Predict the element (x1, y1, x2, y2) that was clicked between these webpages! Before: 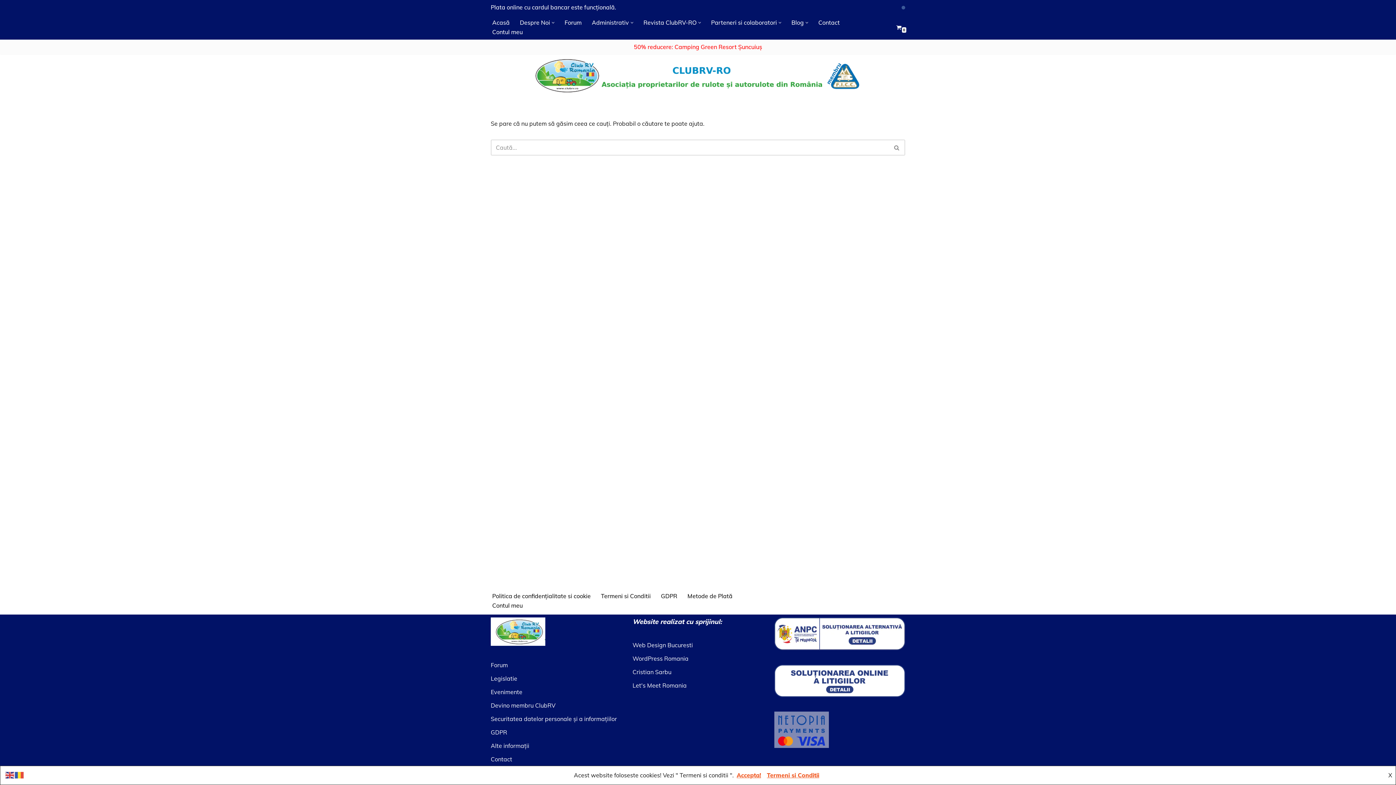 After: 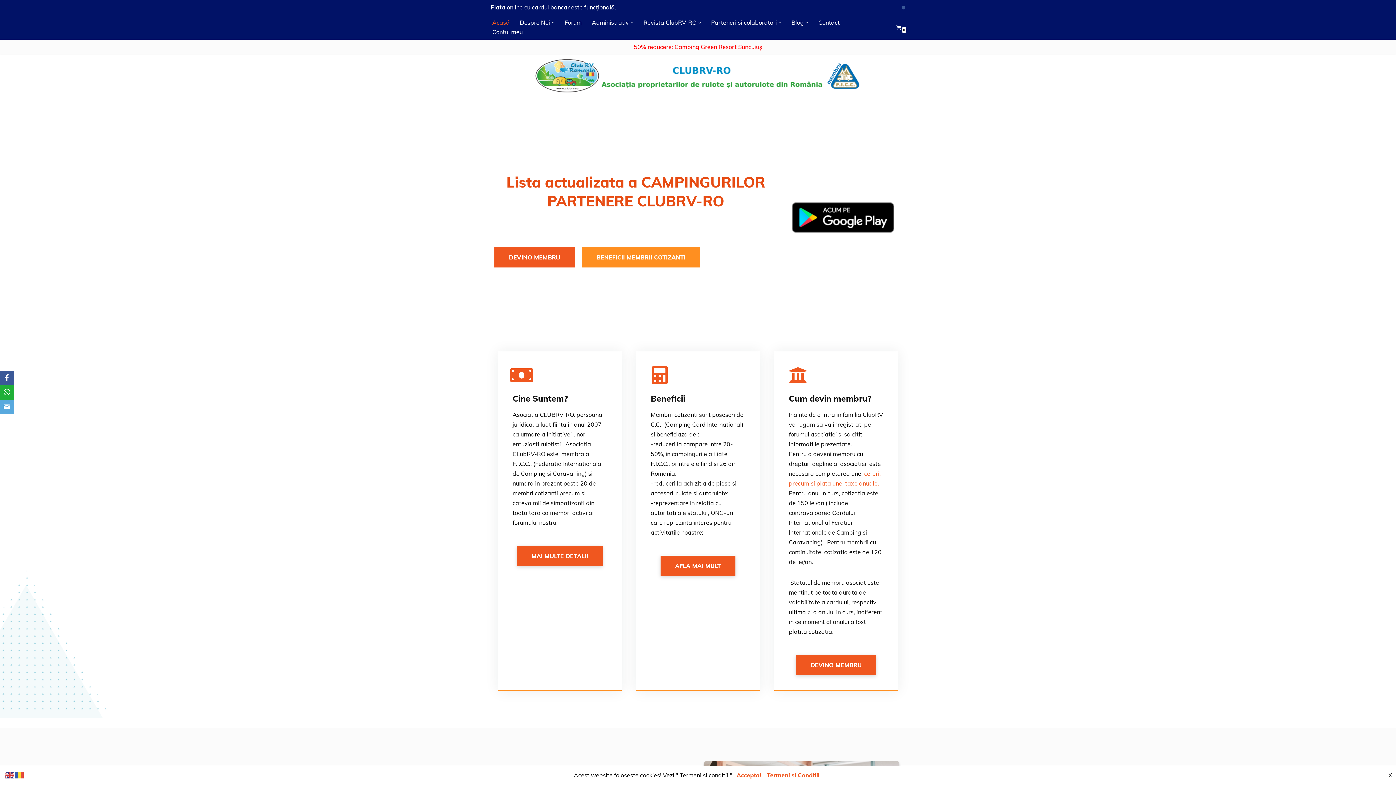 Action: bbox: (492, 17, 509, 27) label: Acasă